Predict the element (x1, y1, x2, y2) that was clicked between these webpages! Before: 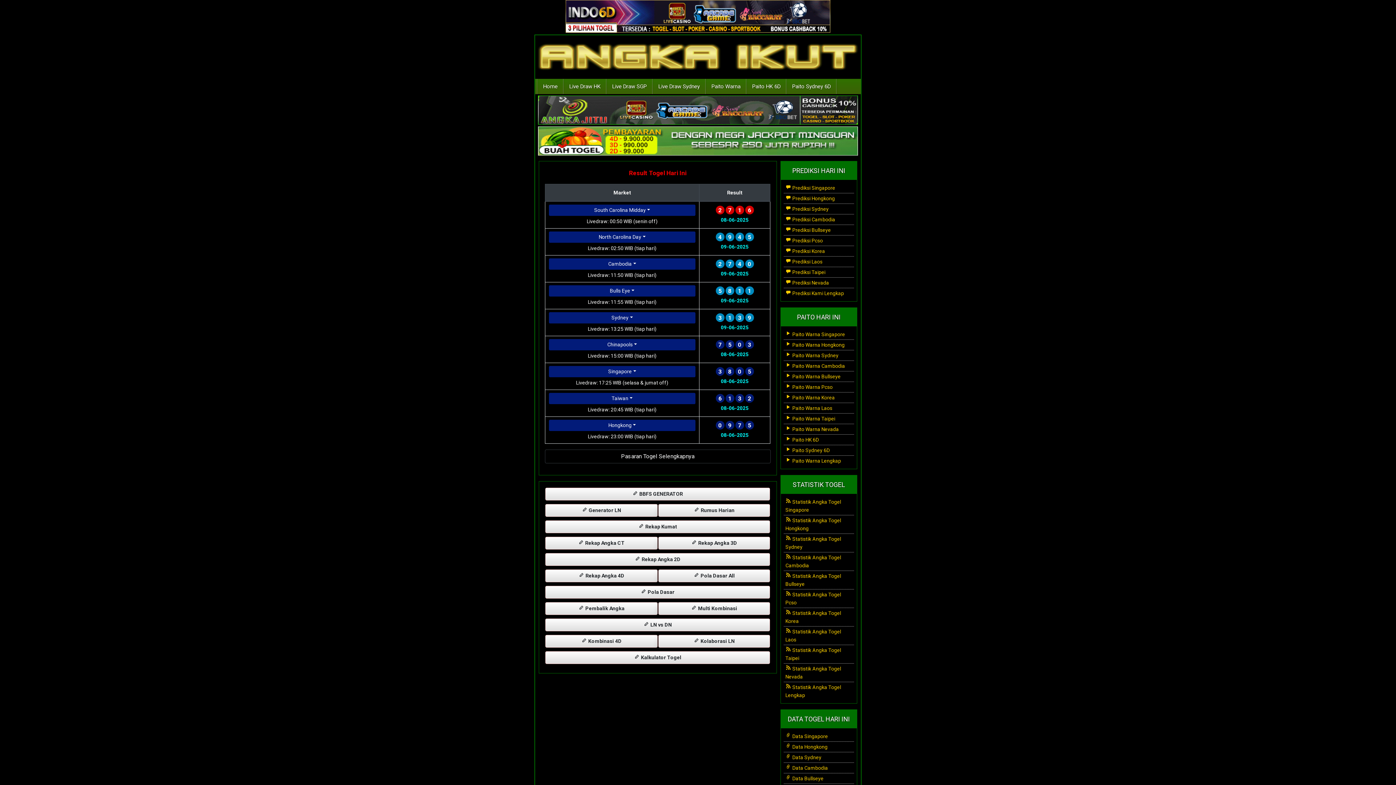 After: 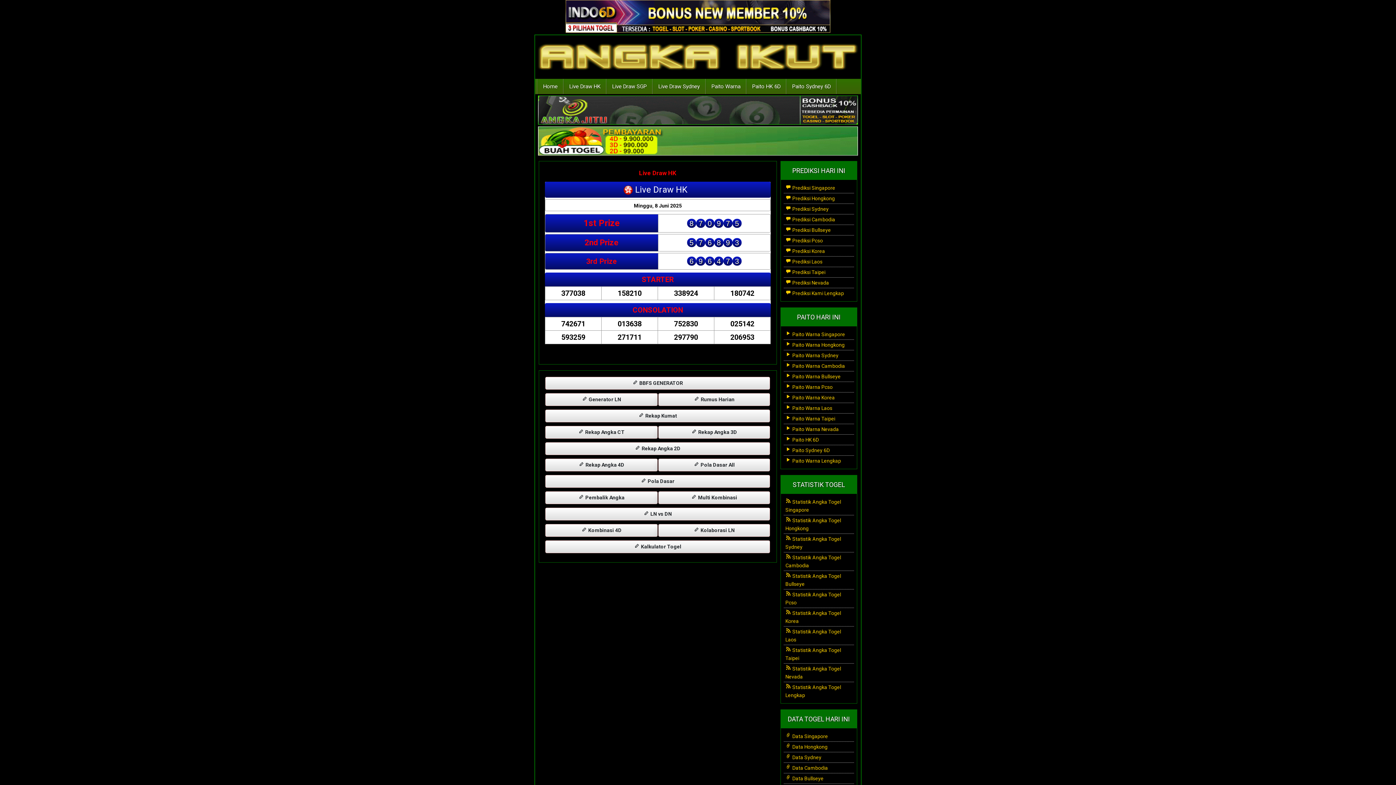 Action: bbox: (563, 78, 606, 94) label: Live Draw HK